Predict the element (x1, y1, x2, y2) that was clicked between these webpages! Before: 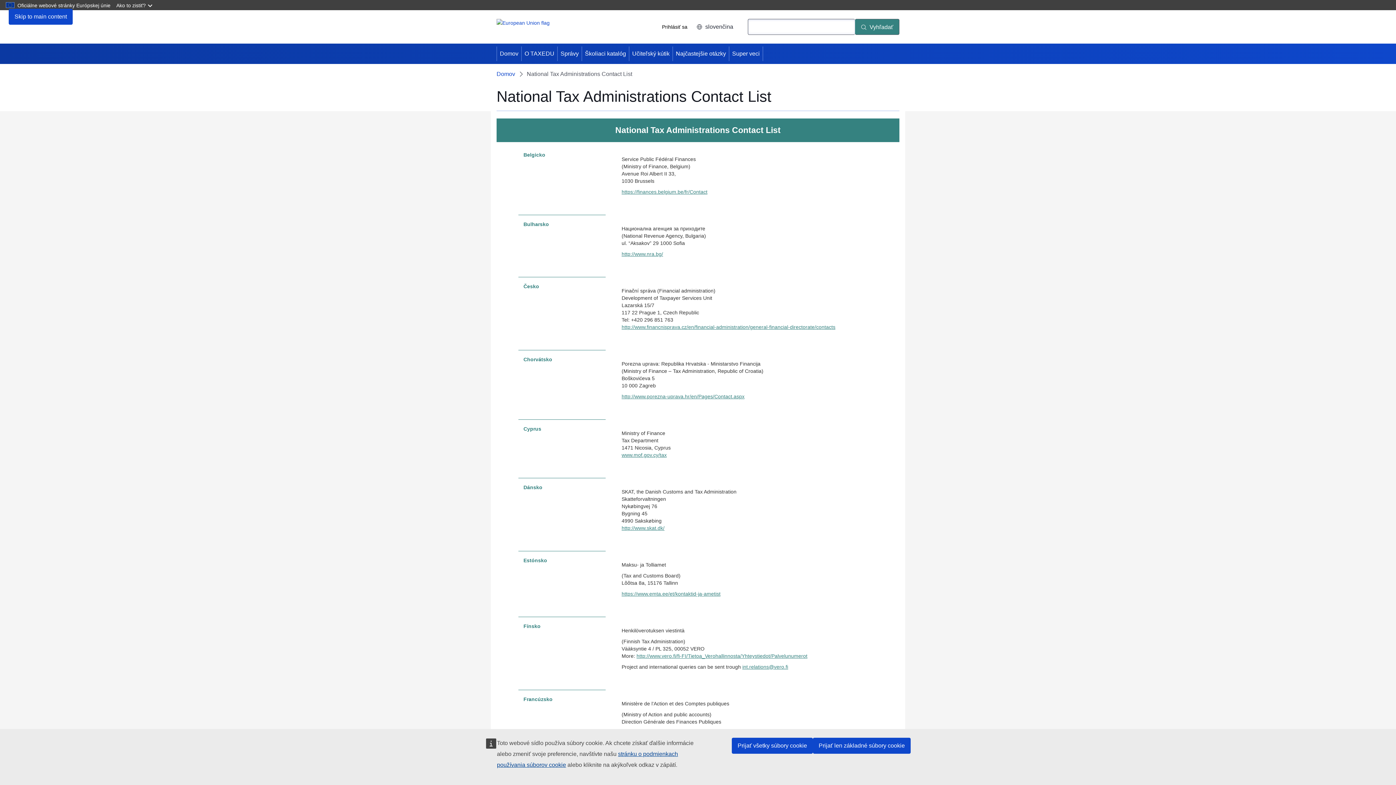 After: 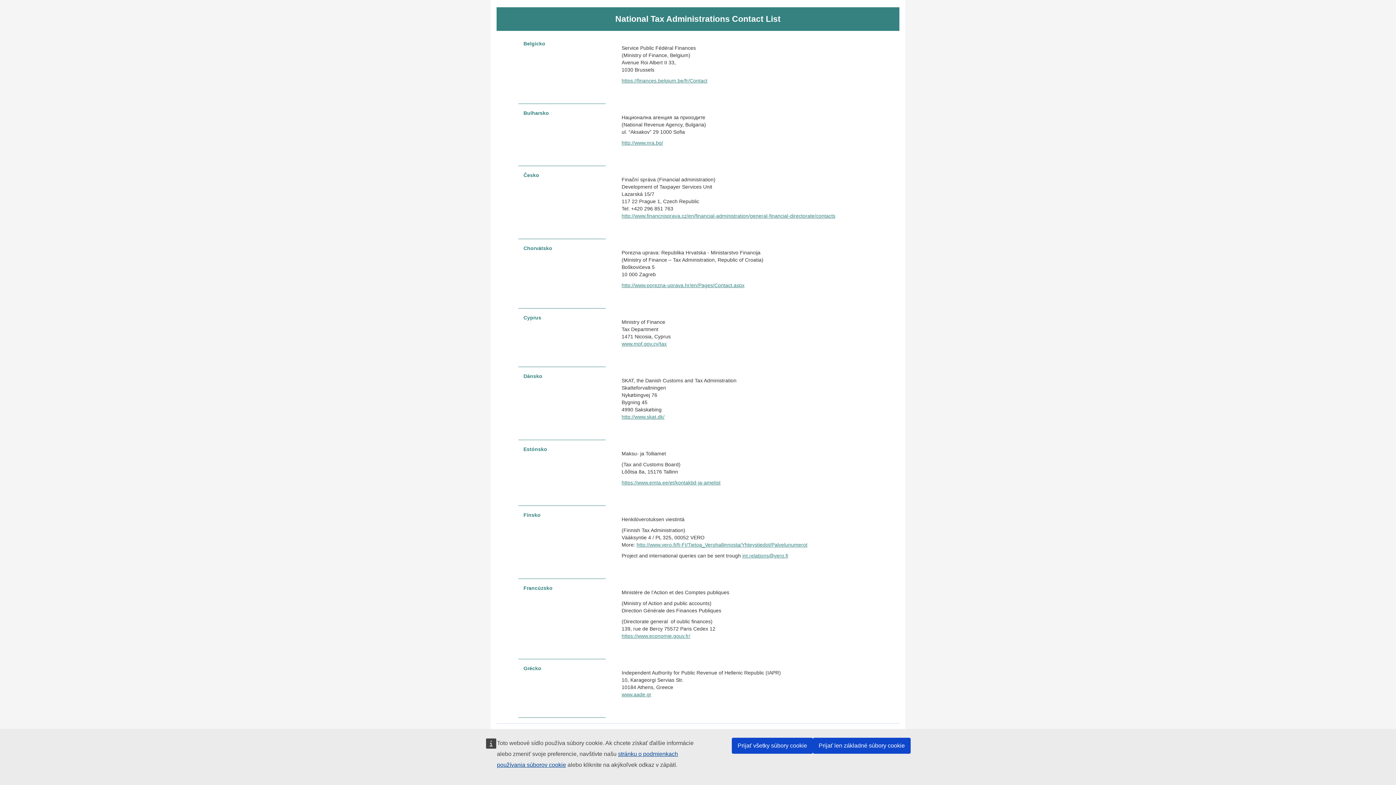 Action: bbox: (8, 8, 72, 24) label: Skip to main content